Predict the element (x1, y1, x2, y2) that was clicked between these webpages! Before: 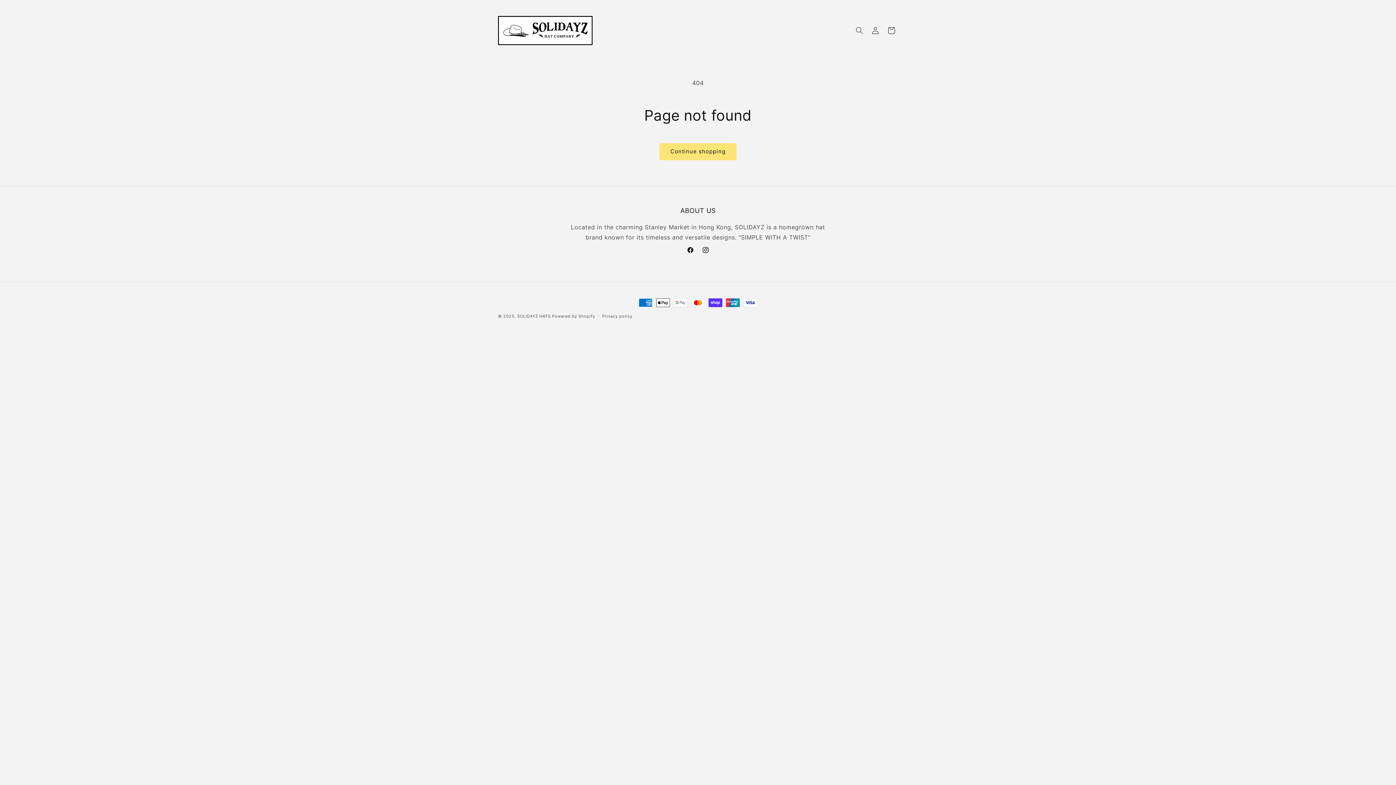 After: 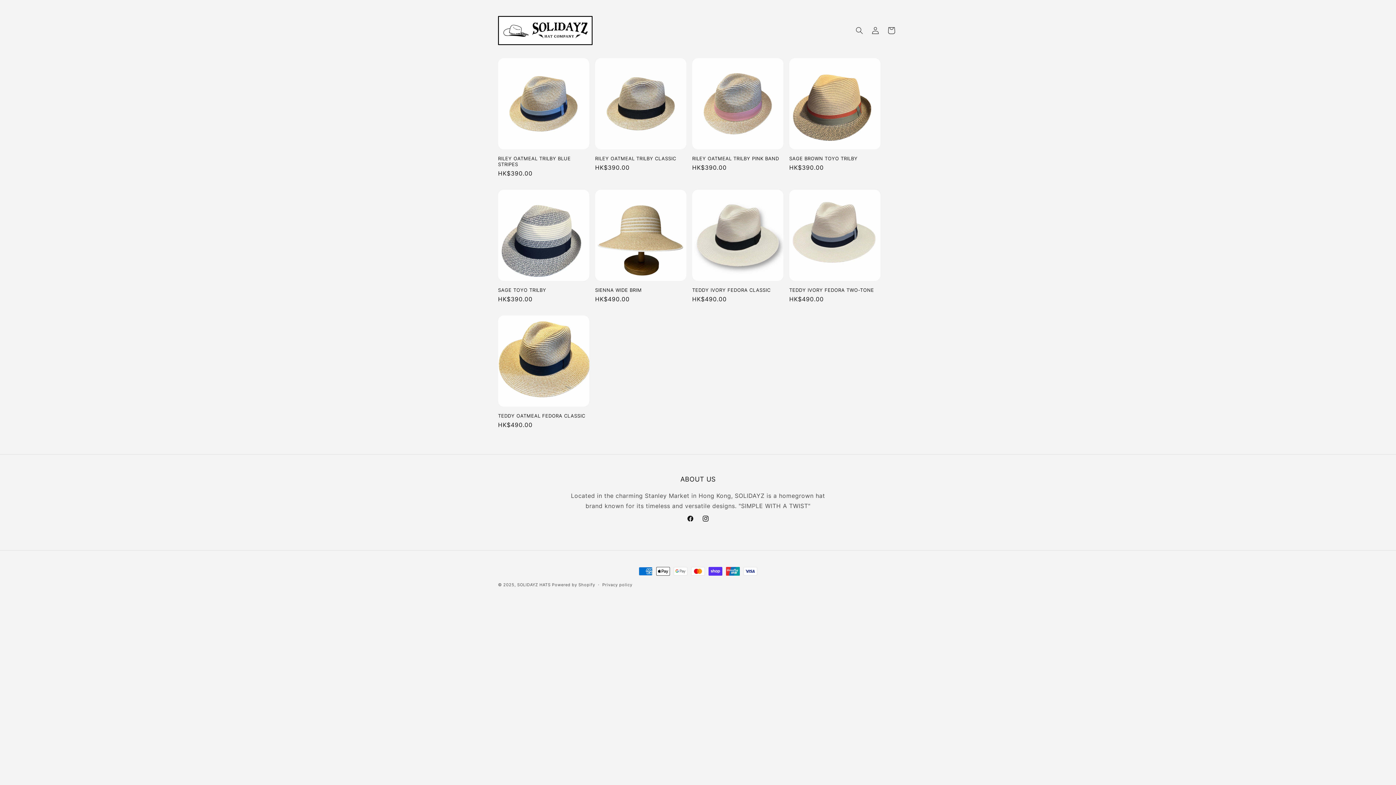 Action: bbox: (495, 13, 595, 47)